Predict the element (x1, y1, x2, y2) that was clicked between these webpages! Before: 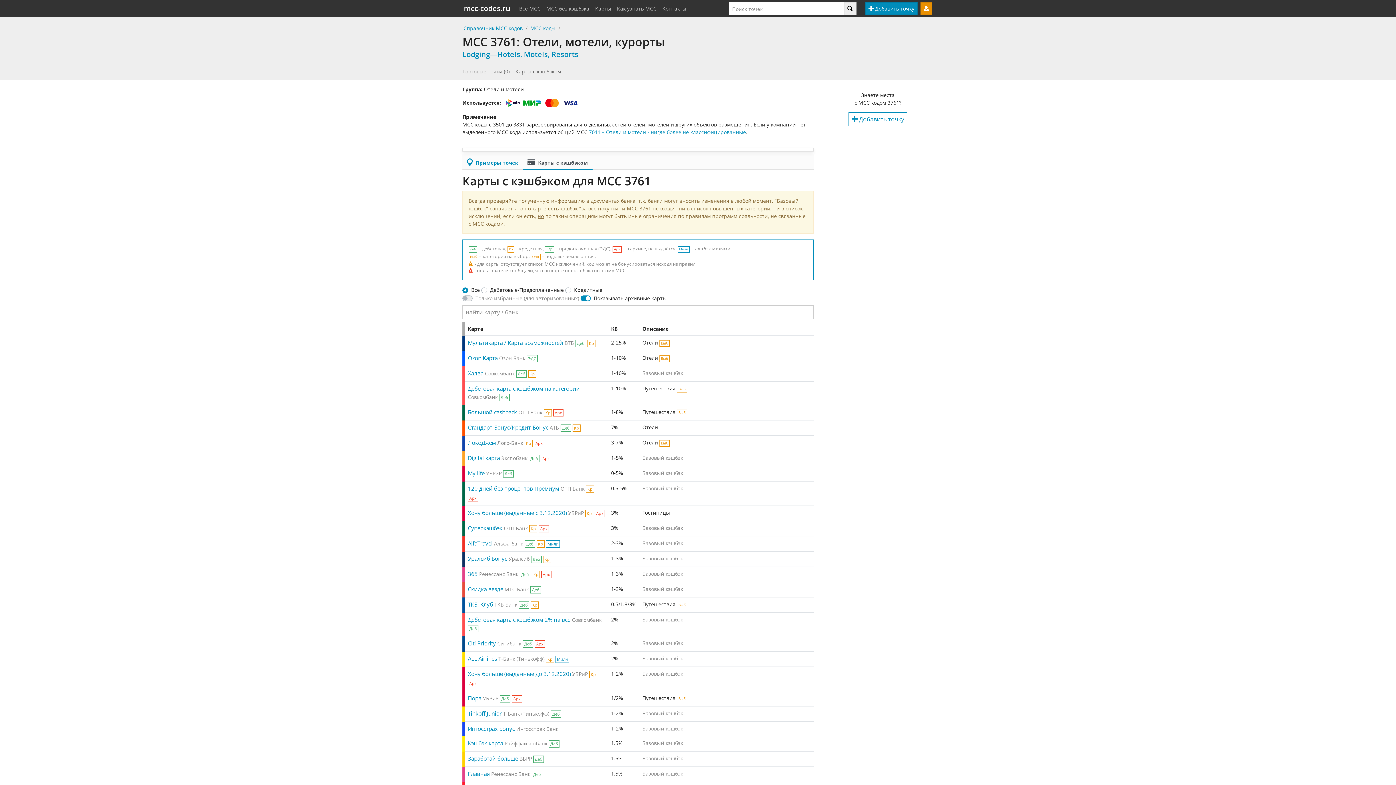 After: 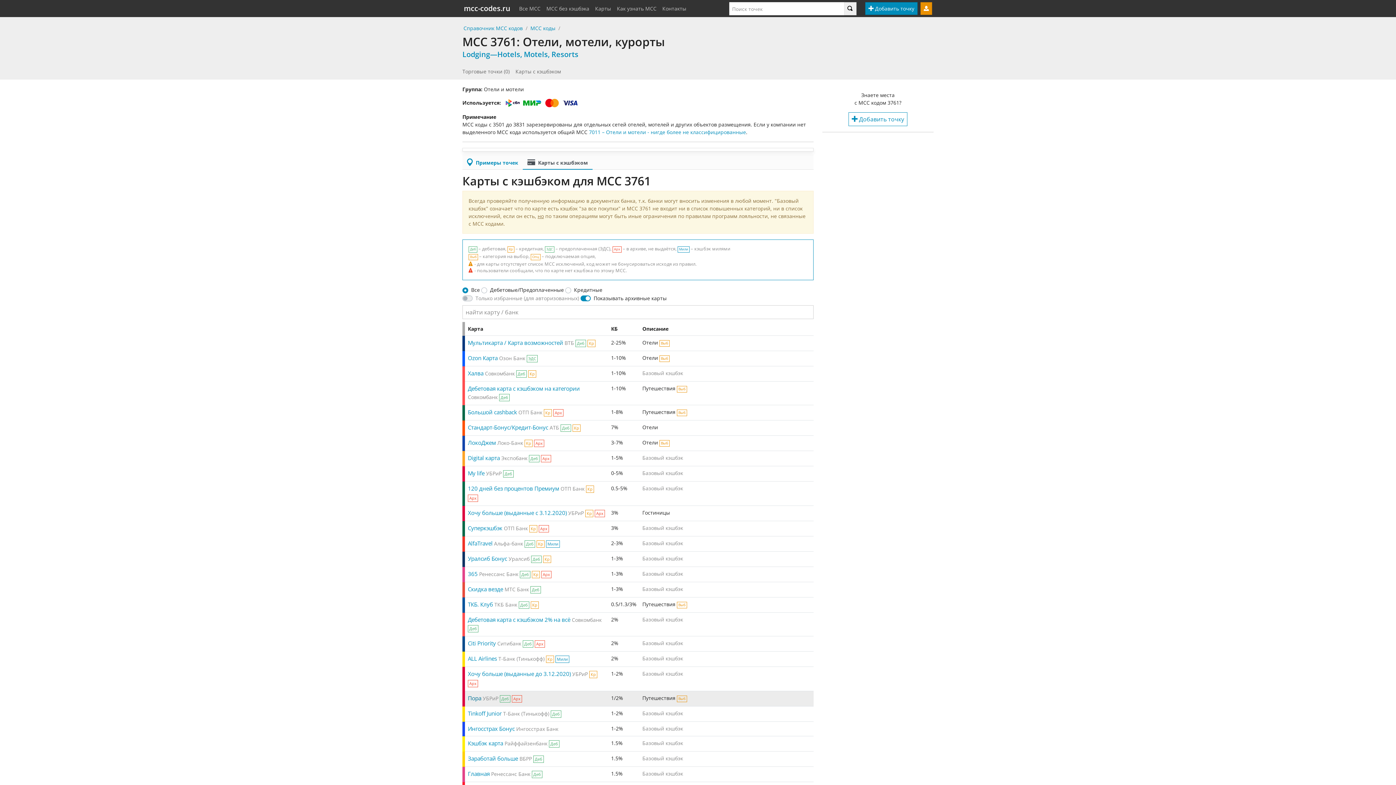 Action: bbox: (468, 695, 481, 702) label: Пора